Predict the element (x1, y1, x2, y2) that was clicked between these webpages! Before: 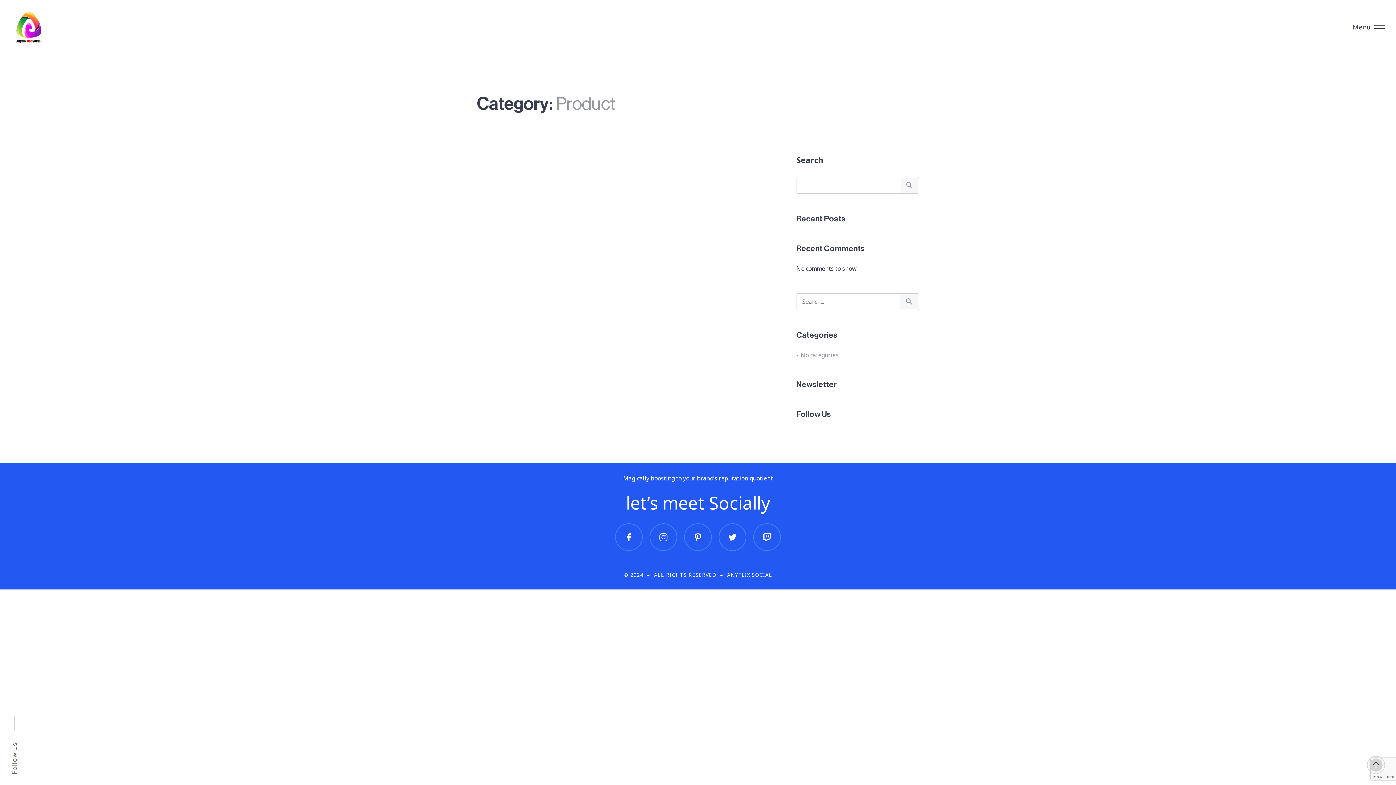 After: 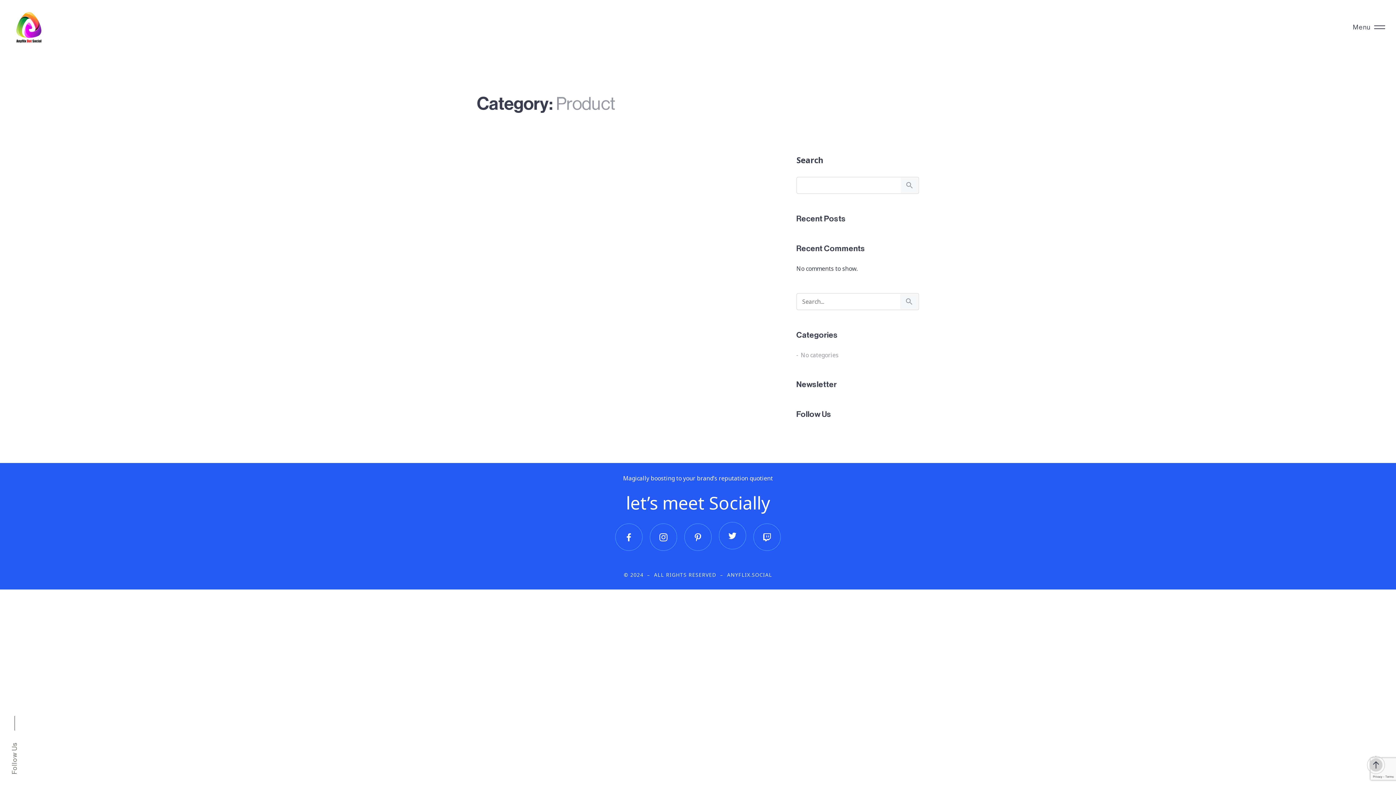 Action: bbox: (718, 523, 746, 551)